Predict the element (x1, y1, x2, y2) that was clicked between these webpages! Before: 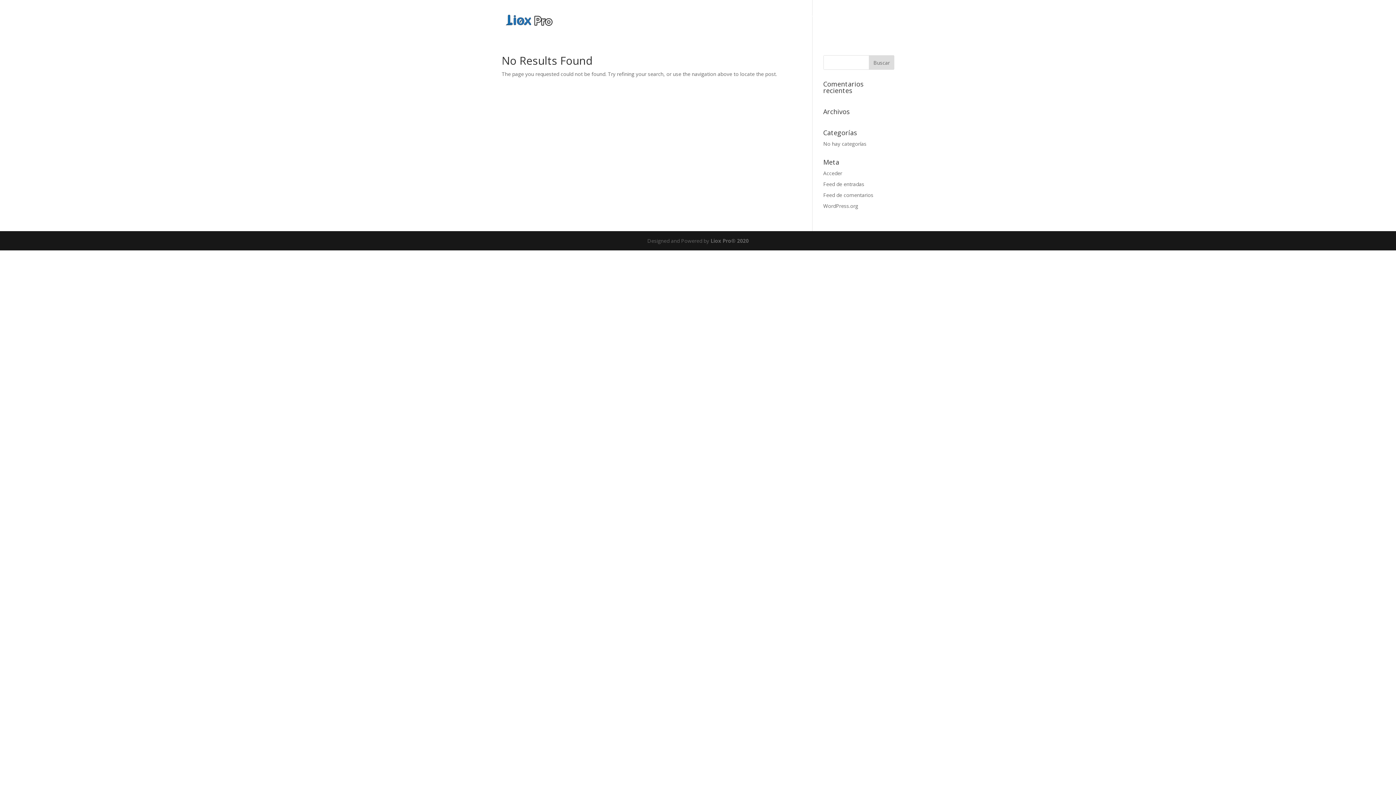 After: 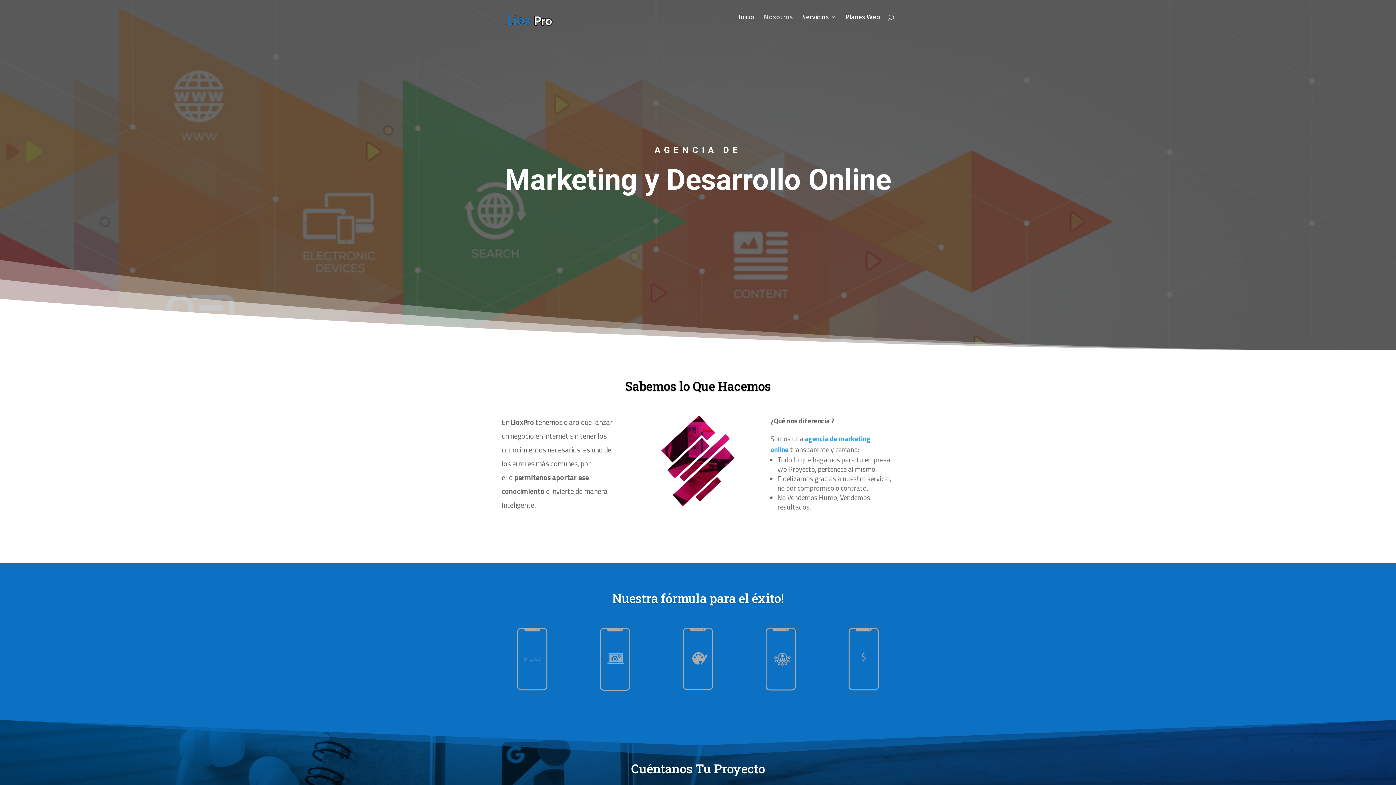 Action: bbox: (764, 14, 793, 34) label: Nosotros